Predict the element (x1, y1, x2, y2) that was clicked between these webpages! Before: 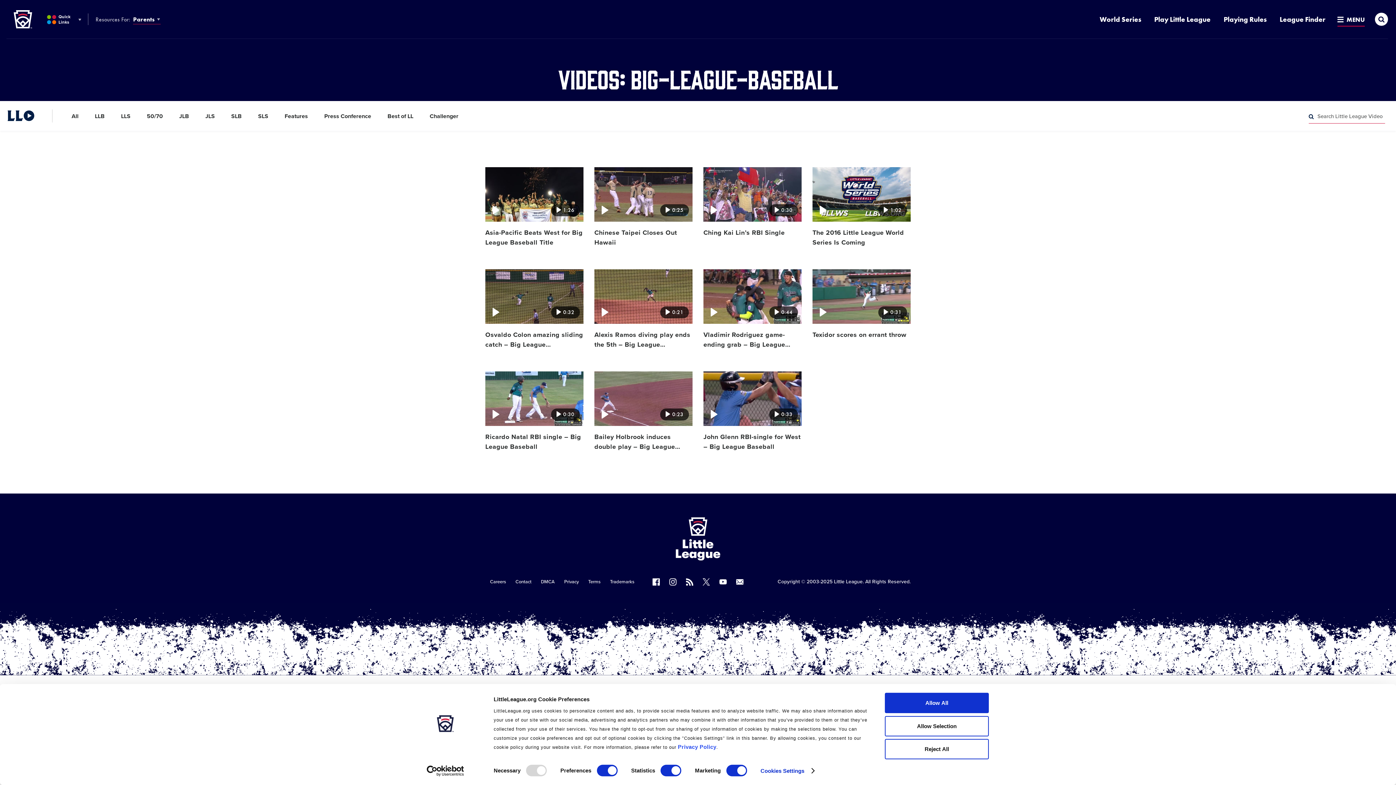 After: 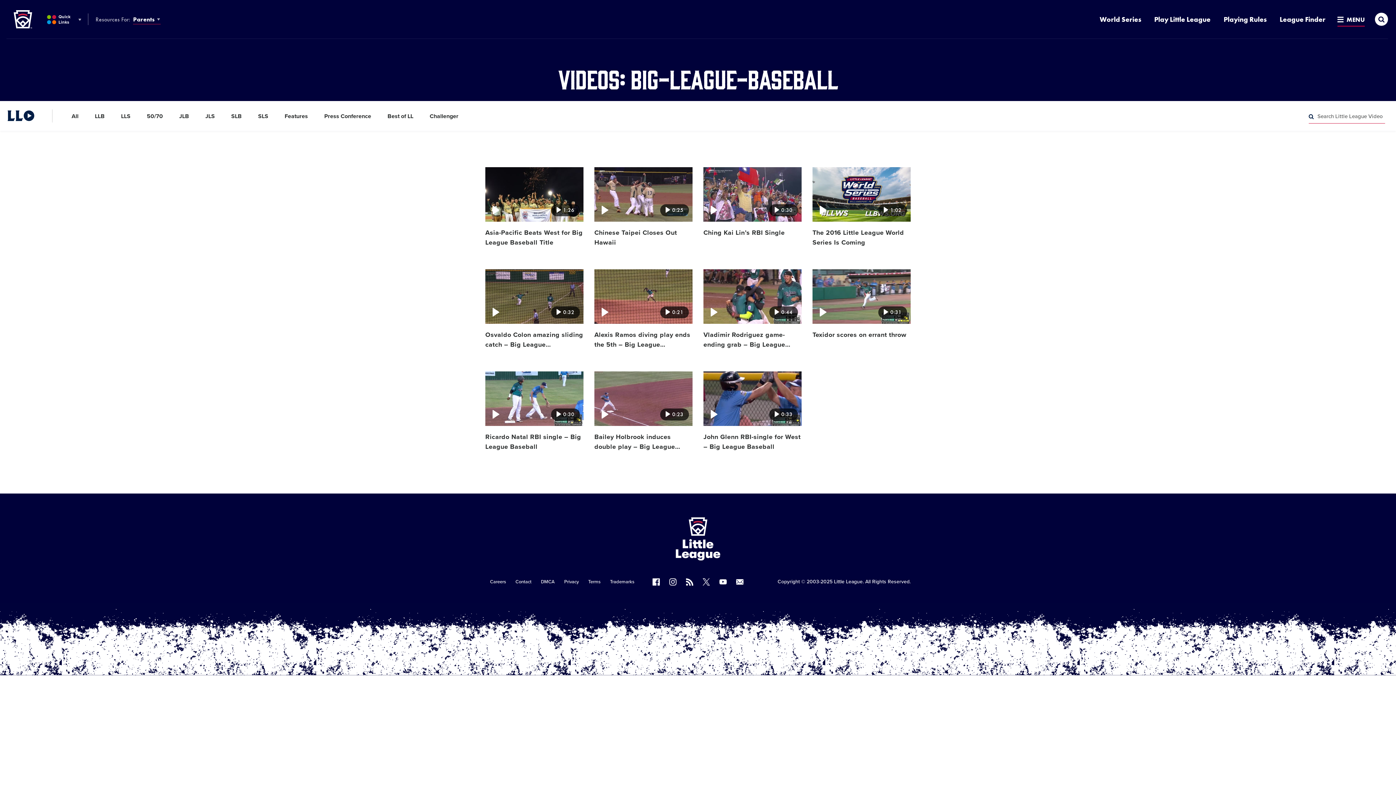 Action: label: Allow Selection bbox: (885, 716, 989, 736)